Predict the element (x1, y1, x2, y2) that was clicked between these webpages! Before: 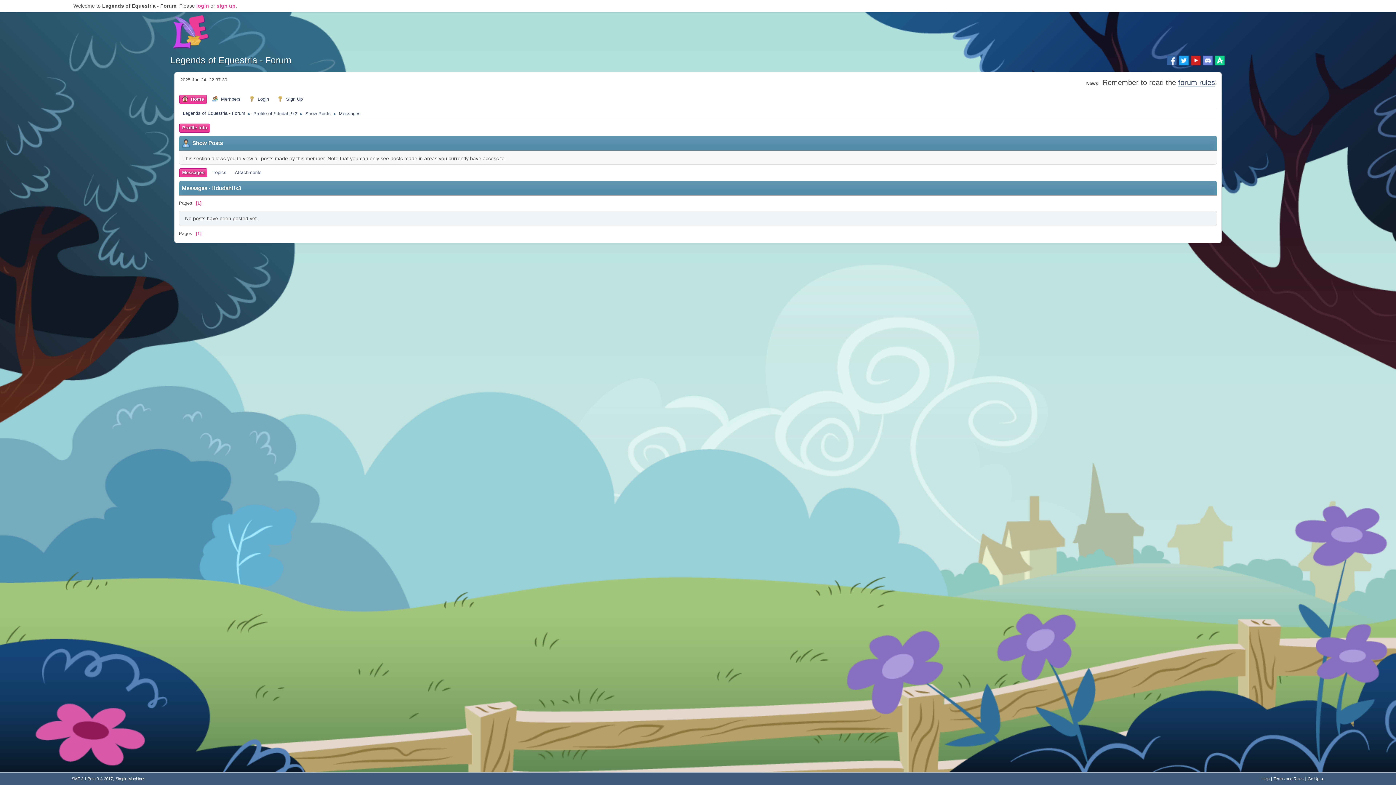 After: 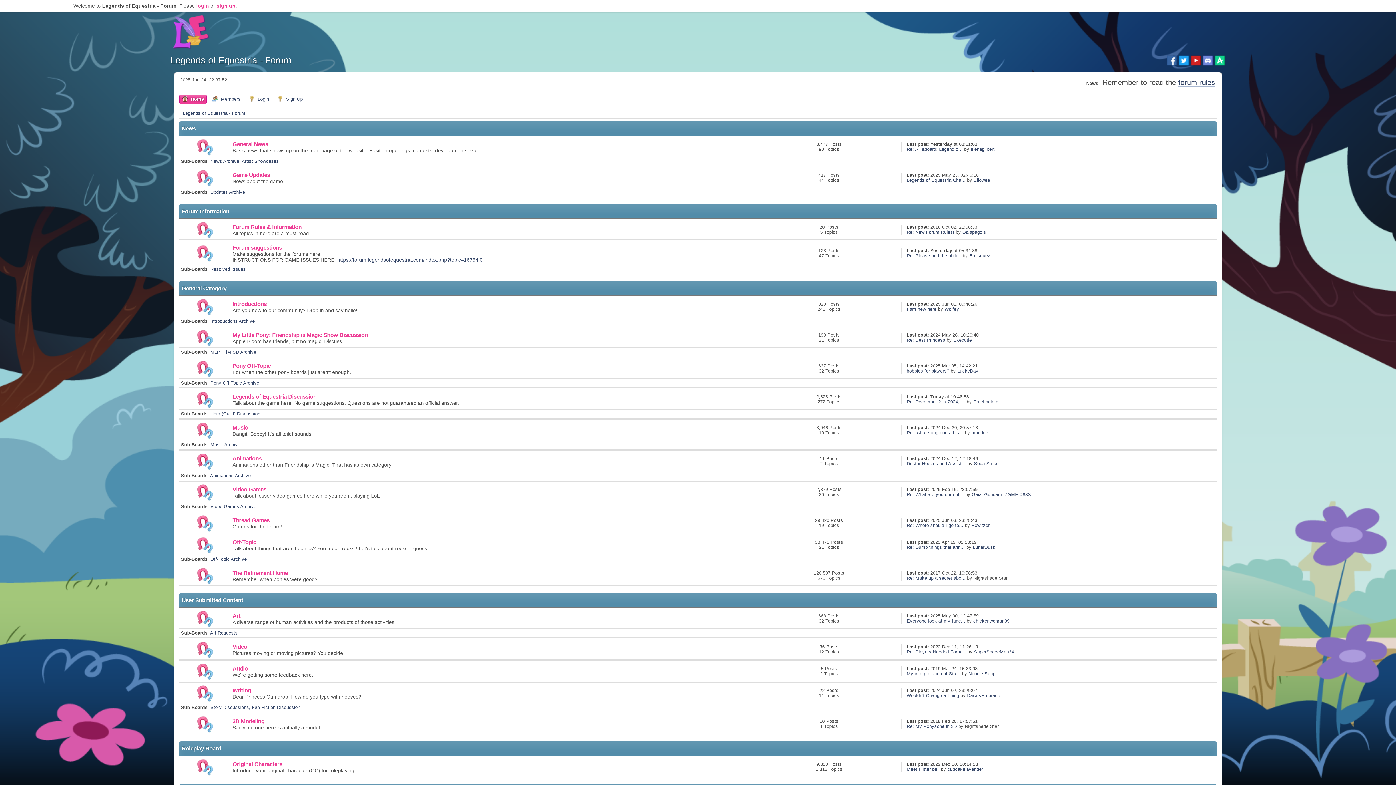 Action: bbox: (179, 94, 206, 104) label: Home